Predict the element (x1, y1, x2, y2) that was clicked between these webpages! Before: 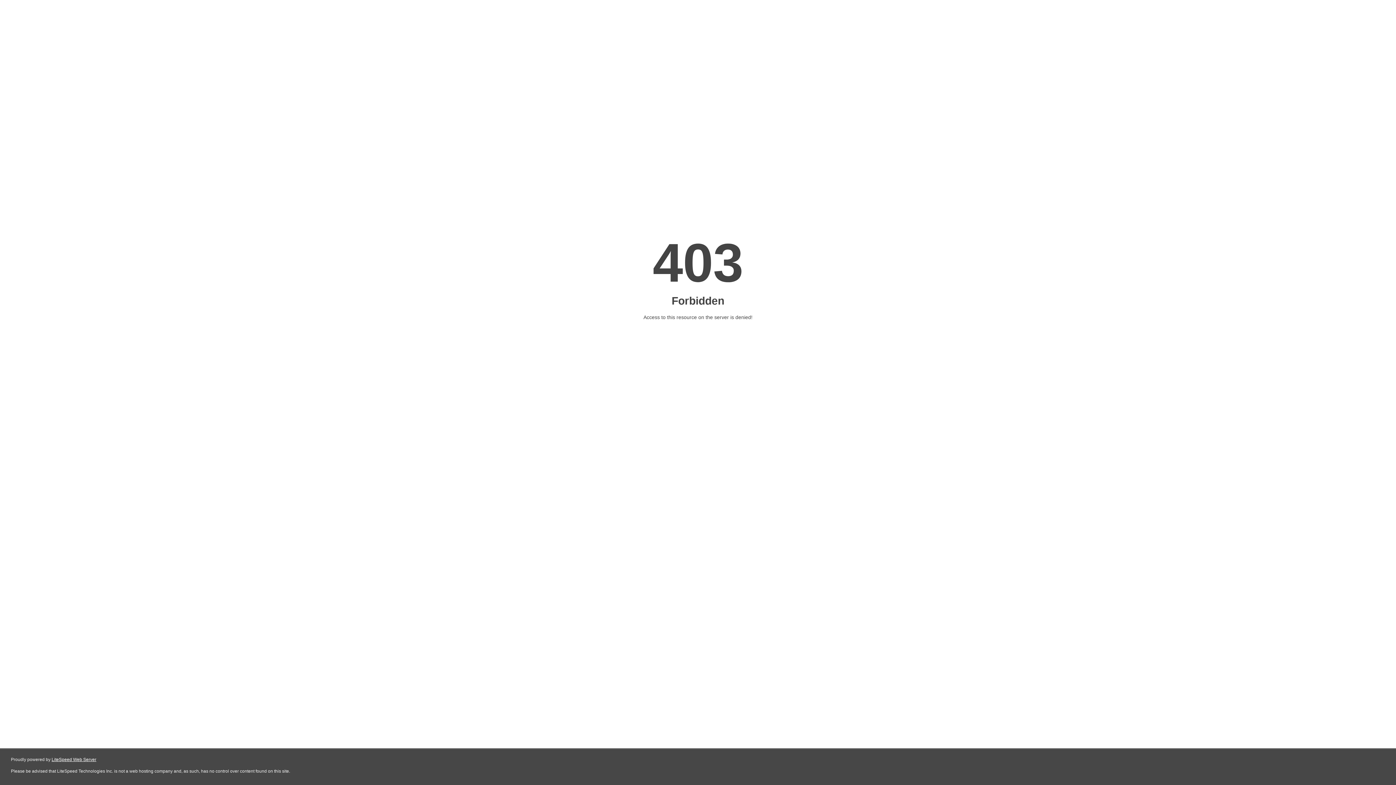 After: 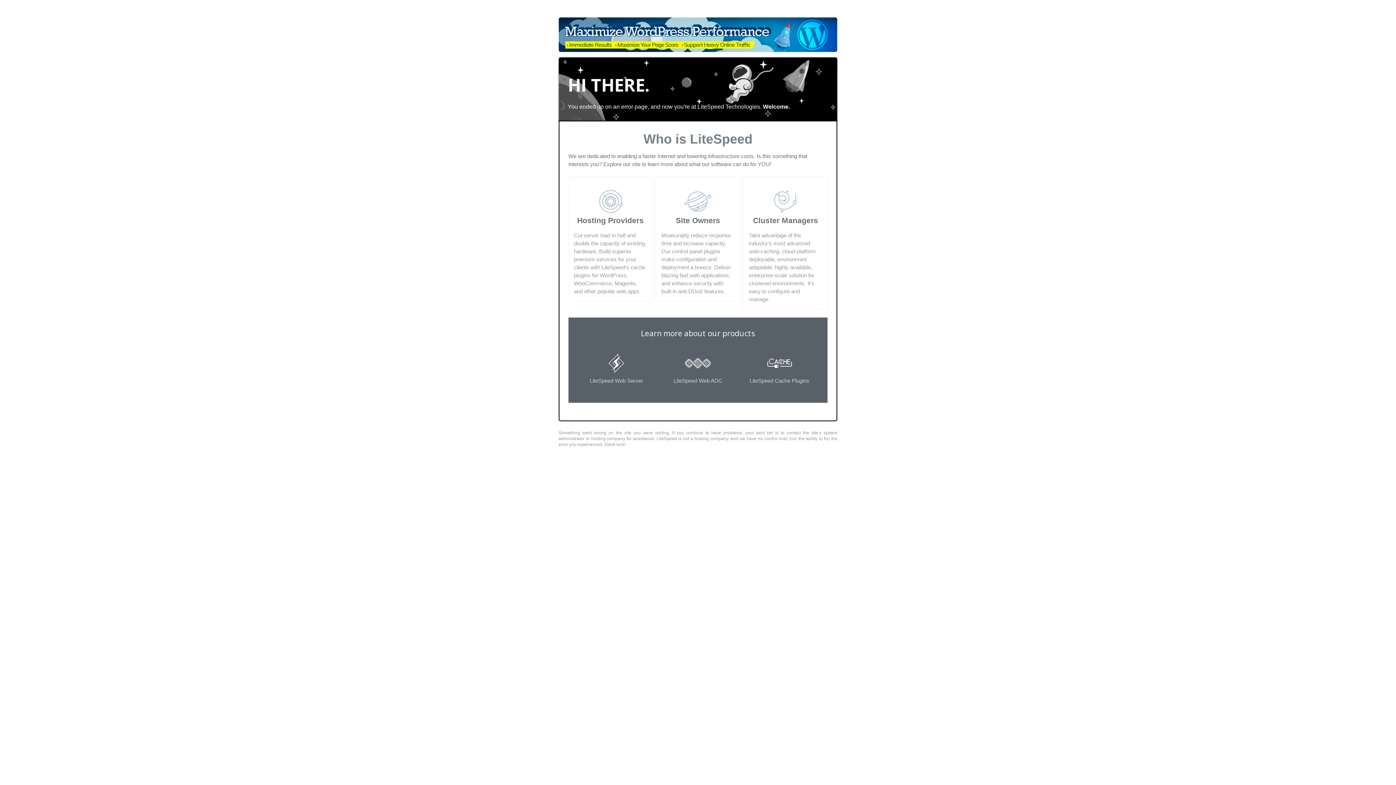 Action: label: LiteSpeed Web Server bbox: (51, 757, 96, 762)